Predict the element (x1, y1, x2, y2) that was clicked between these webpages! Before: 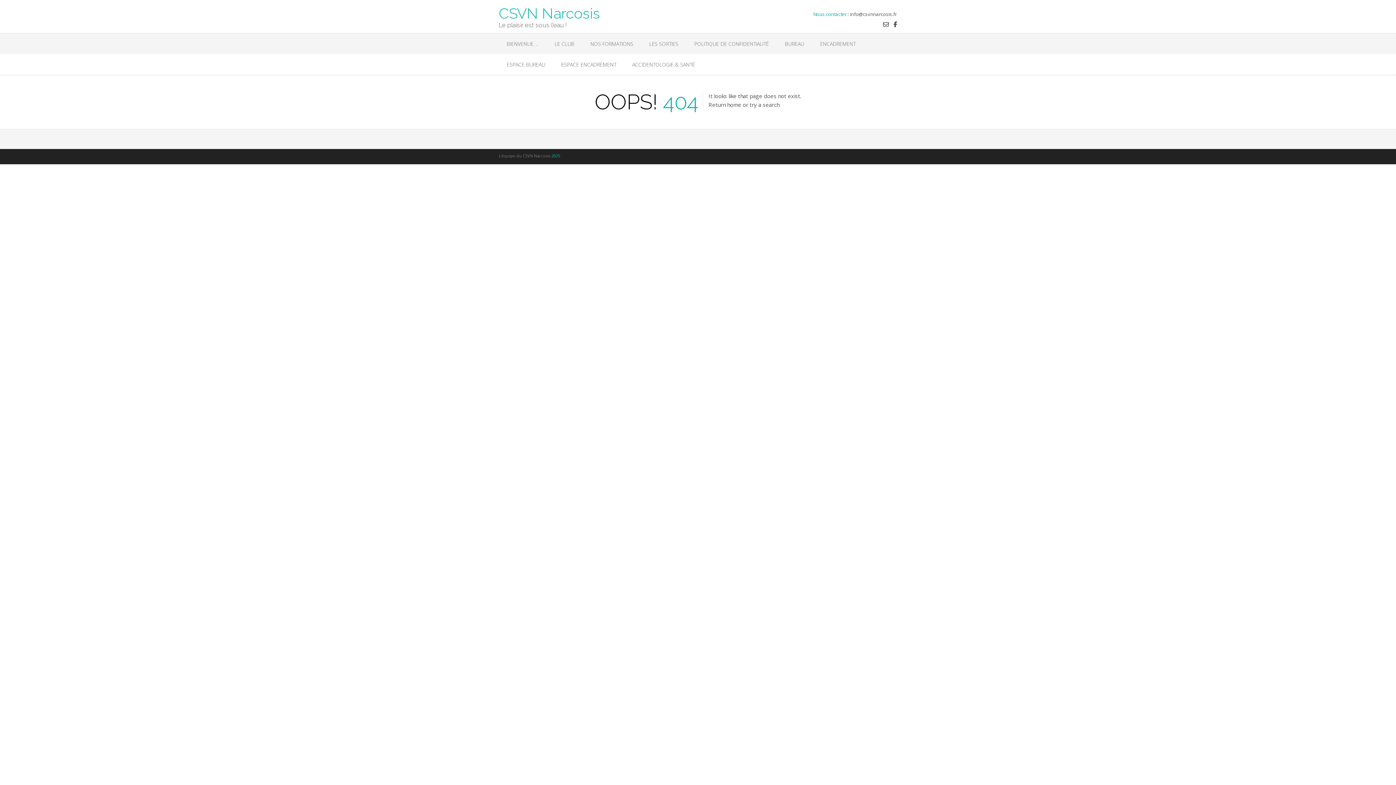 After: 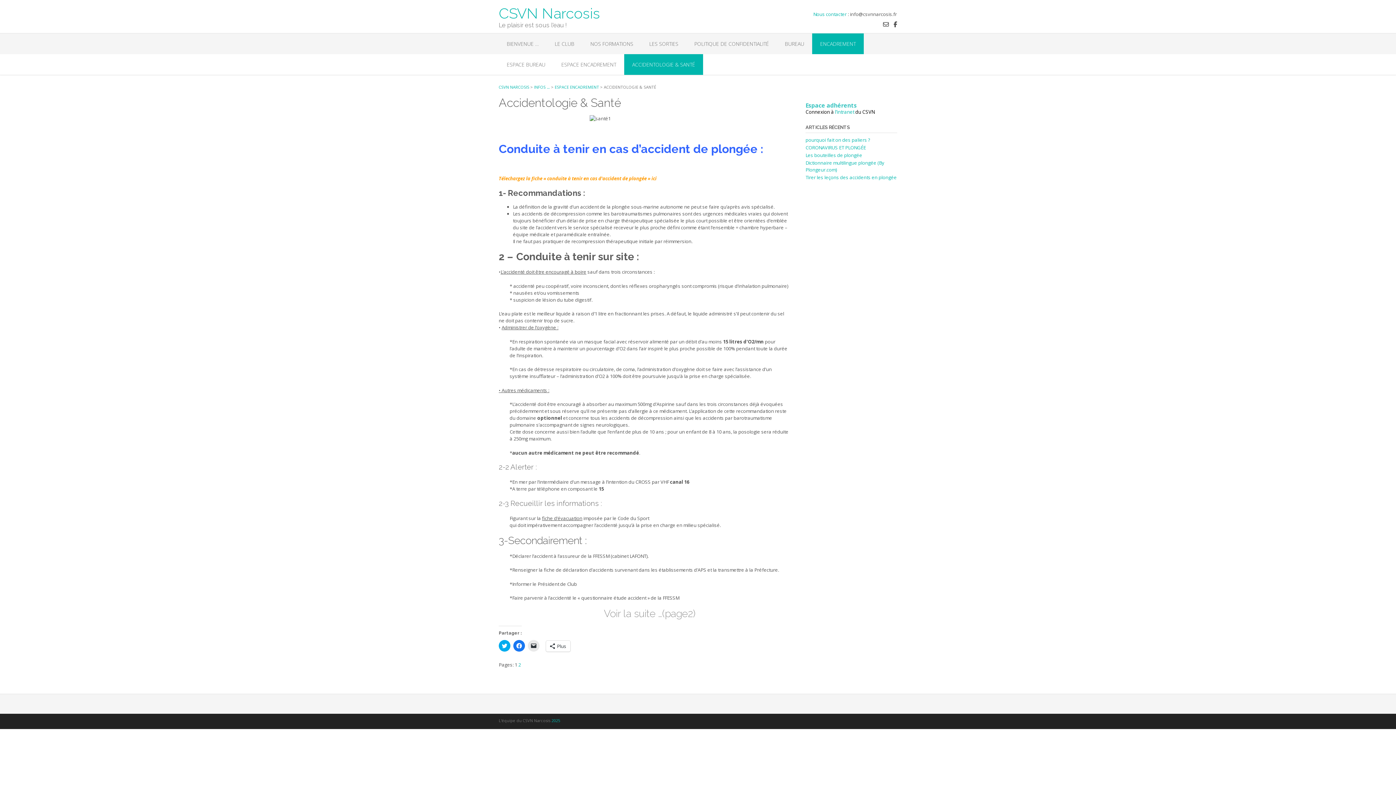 Action: label: ACCIDENTOLOGIE & SANTÉ bbox: (624, 54, 703, 74)